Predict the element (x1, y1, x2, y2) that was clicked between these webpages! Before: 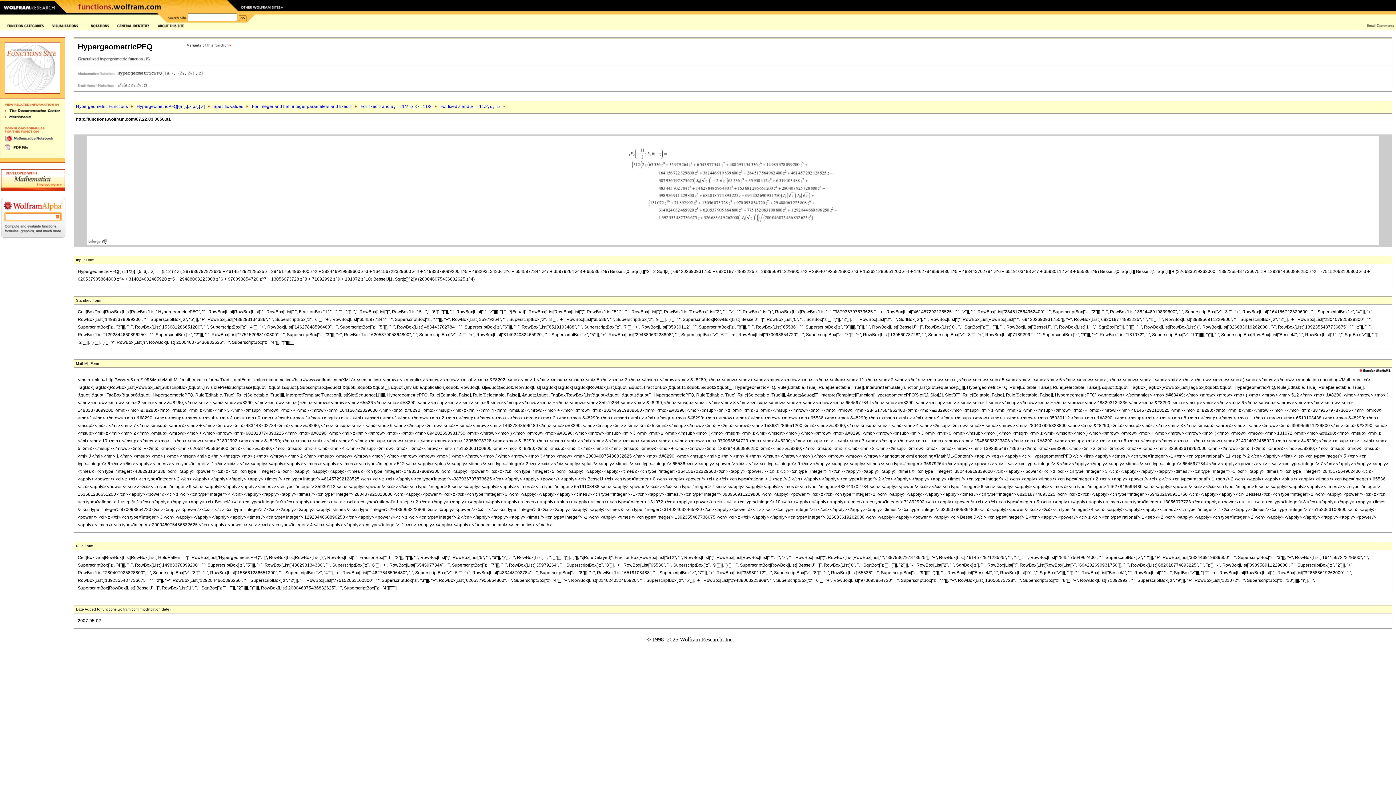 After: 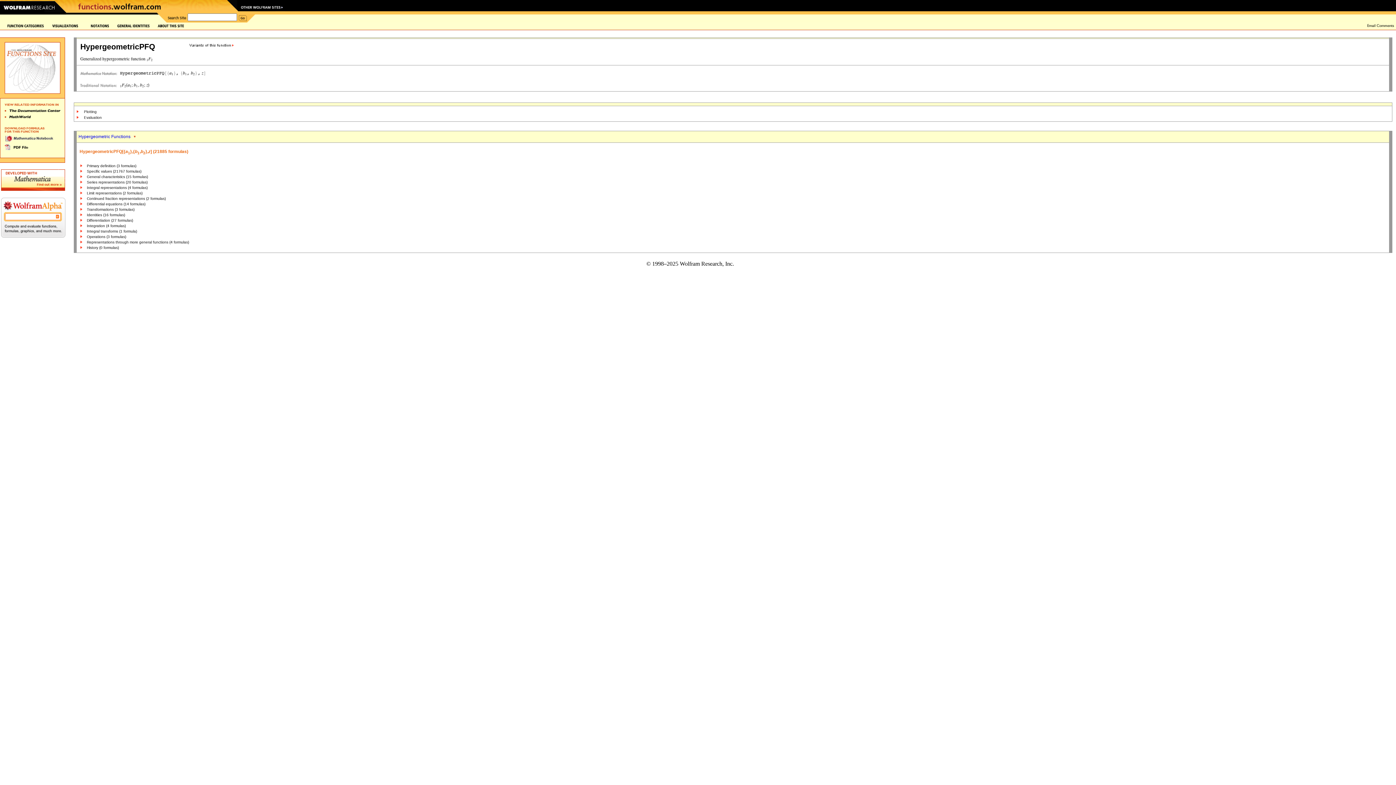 Action: bbox: (136, 104, 204, 109) label: HypergeometricPFQ[{a1},{b1,b2},z]